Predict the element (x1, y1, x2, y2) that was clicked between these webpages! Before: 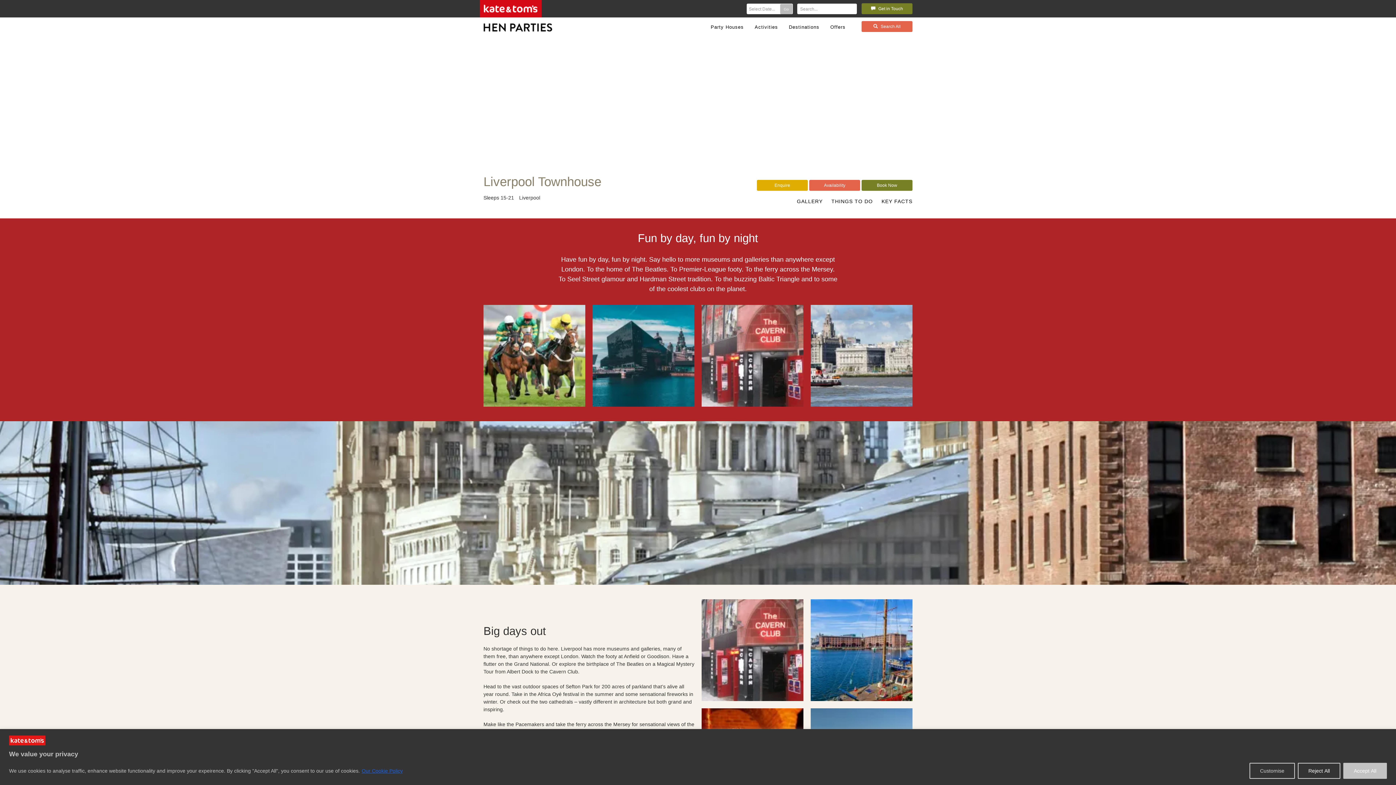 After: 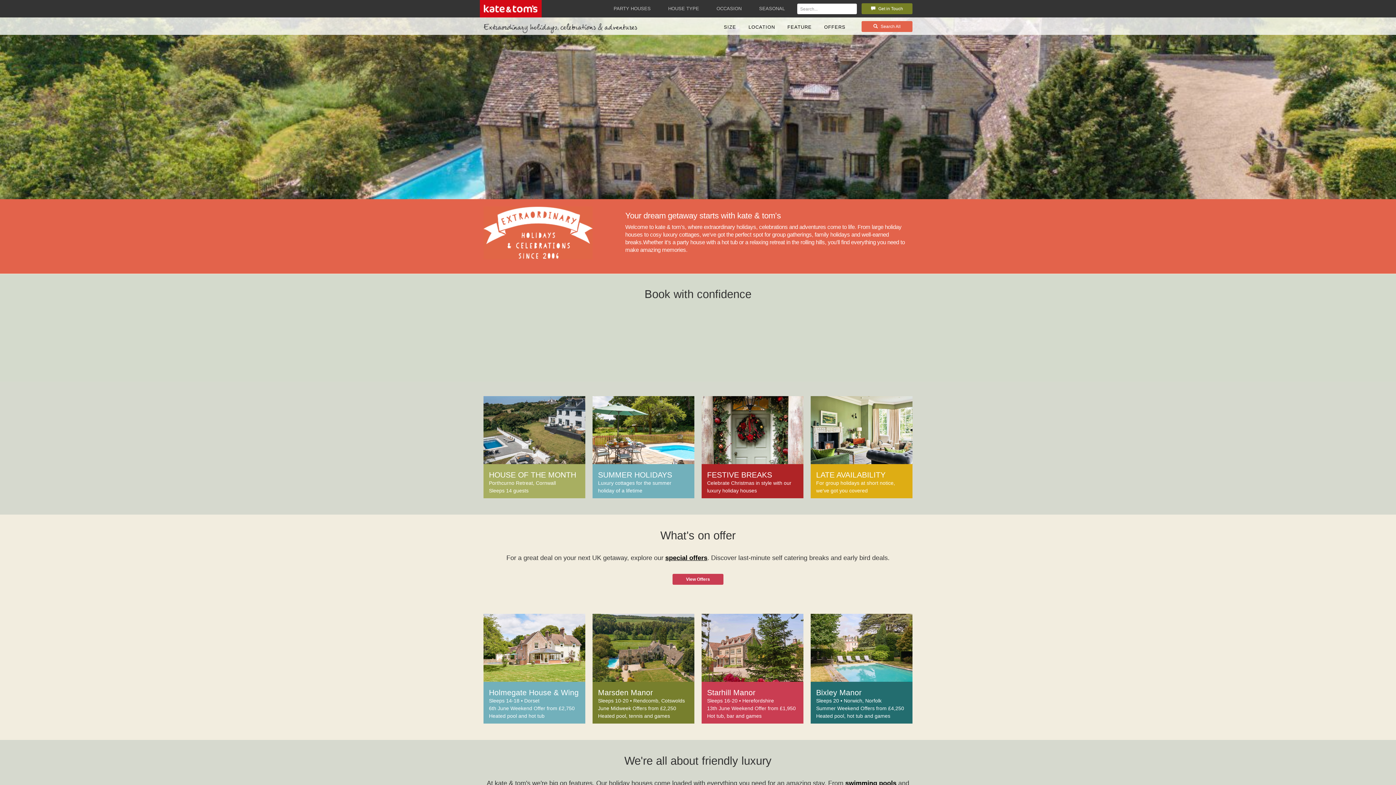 Action: bbox: (480, 0, 541, 17)